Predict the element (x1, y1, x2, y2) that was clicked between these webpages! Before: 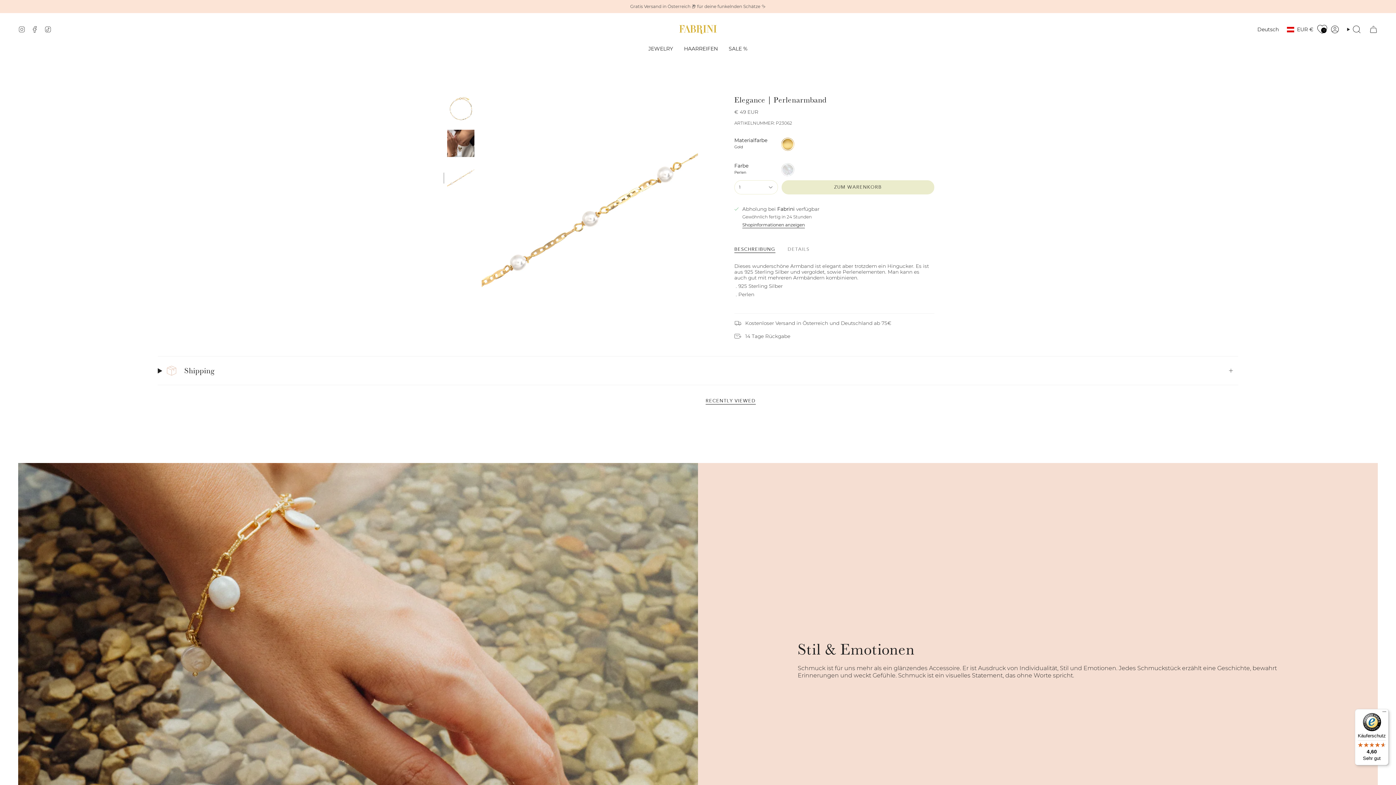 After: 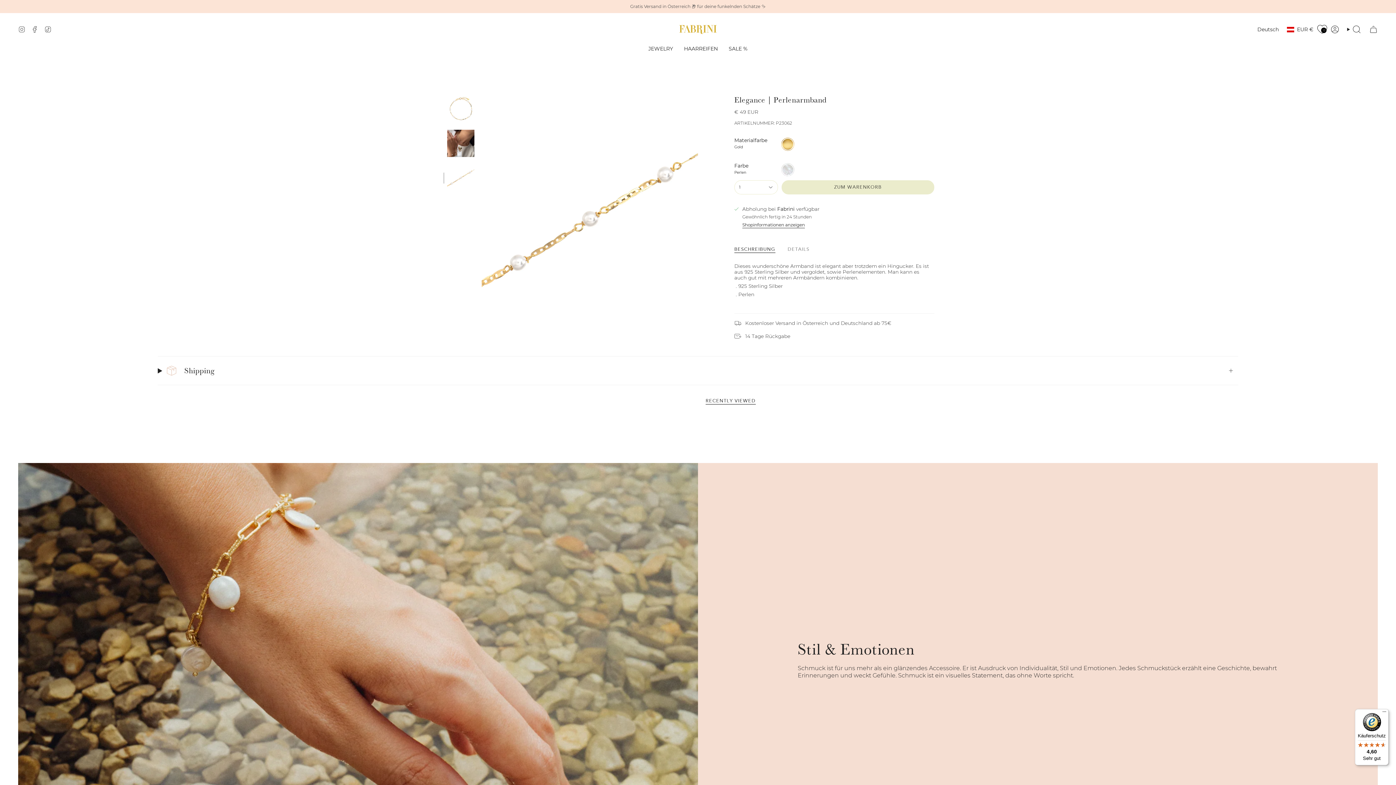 Action: bbox: (1355, 709, 1389, 765) label: Käuferschutz

4,60

Sehr gut